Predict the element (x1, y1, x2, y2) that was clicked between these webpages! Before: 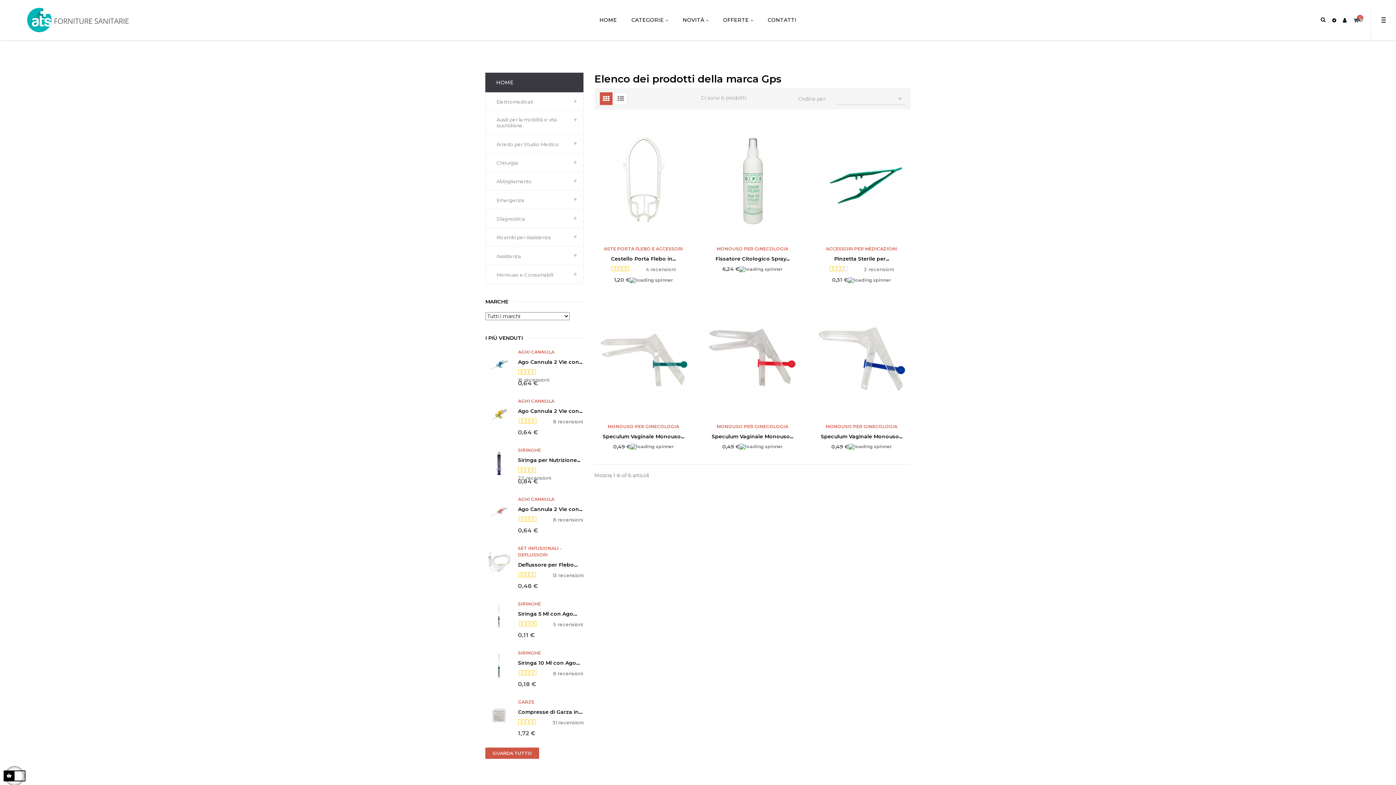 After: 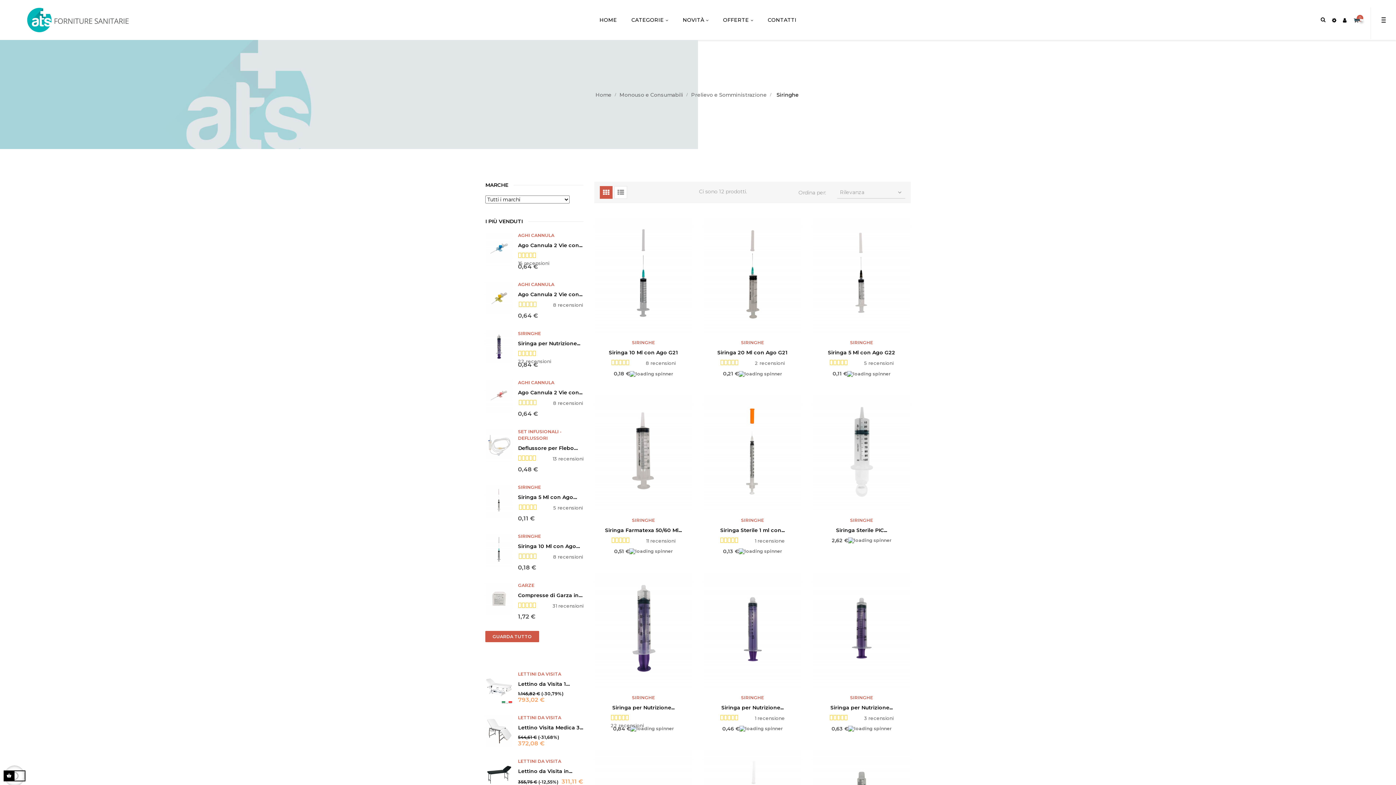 Action: label: SIRINGHE bbox: (518, 447, 541, 453)